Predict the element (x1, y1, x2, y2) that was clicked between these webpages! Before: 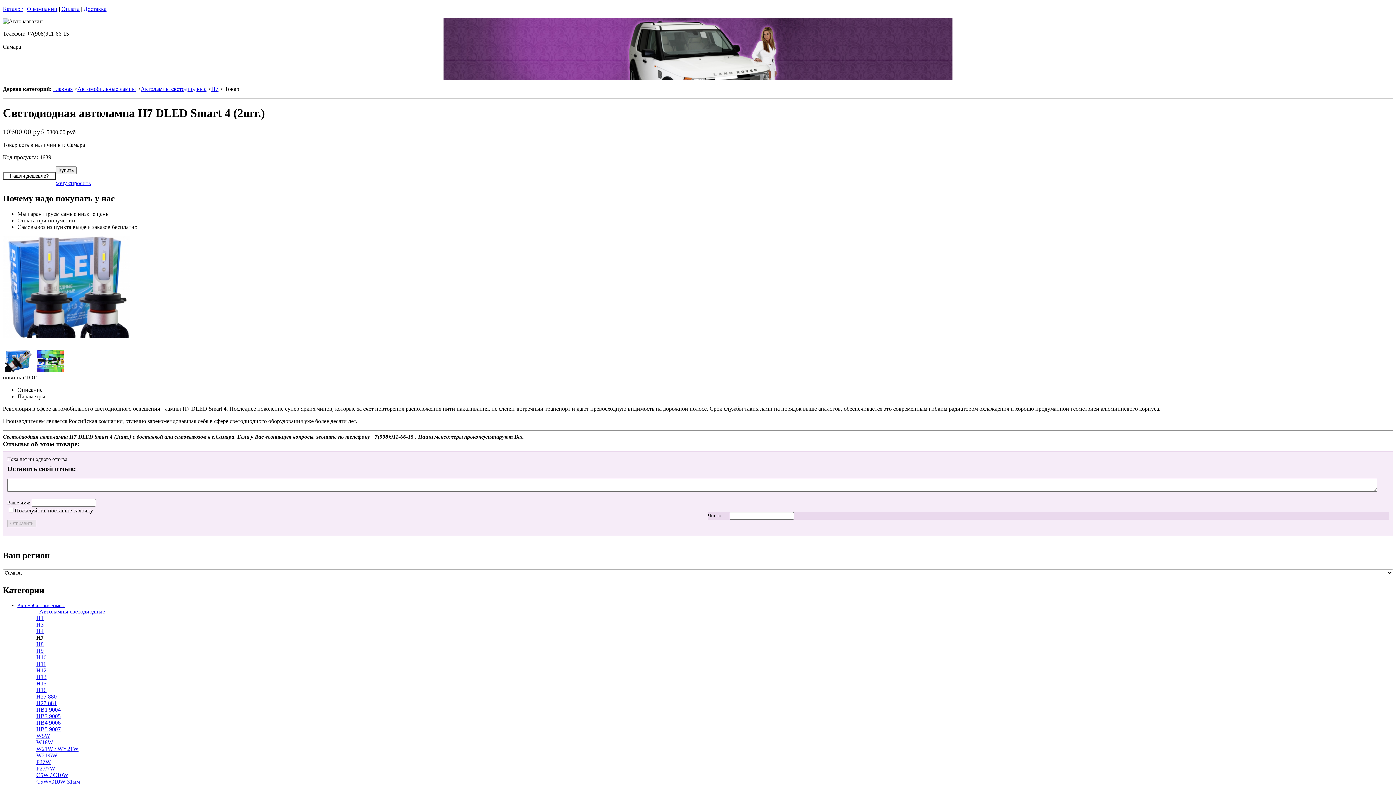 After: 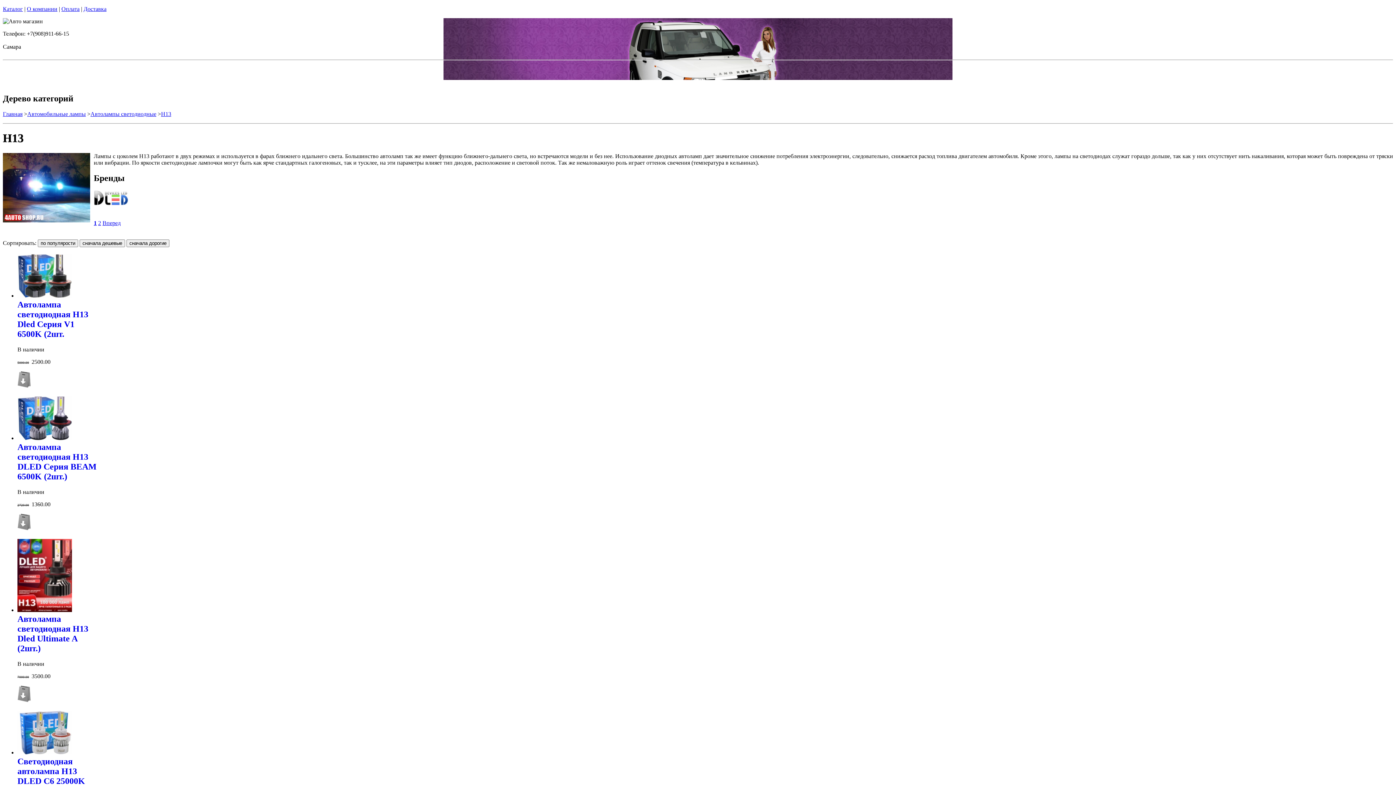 Action: bbox: (36, 674, 46, 680) label: H13